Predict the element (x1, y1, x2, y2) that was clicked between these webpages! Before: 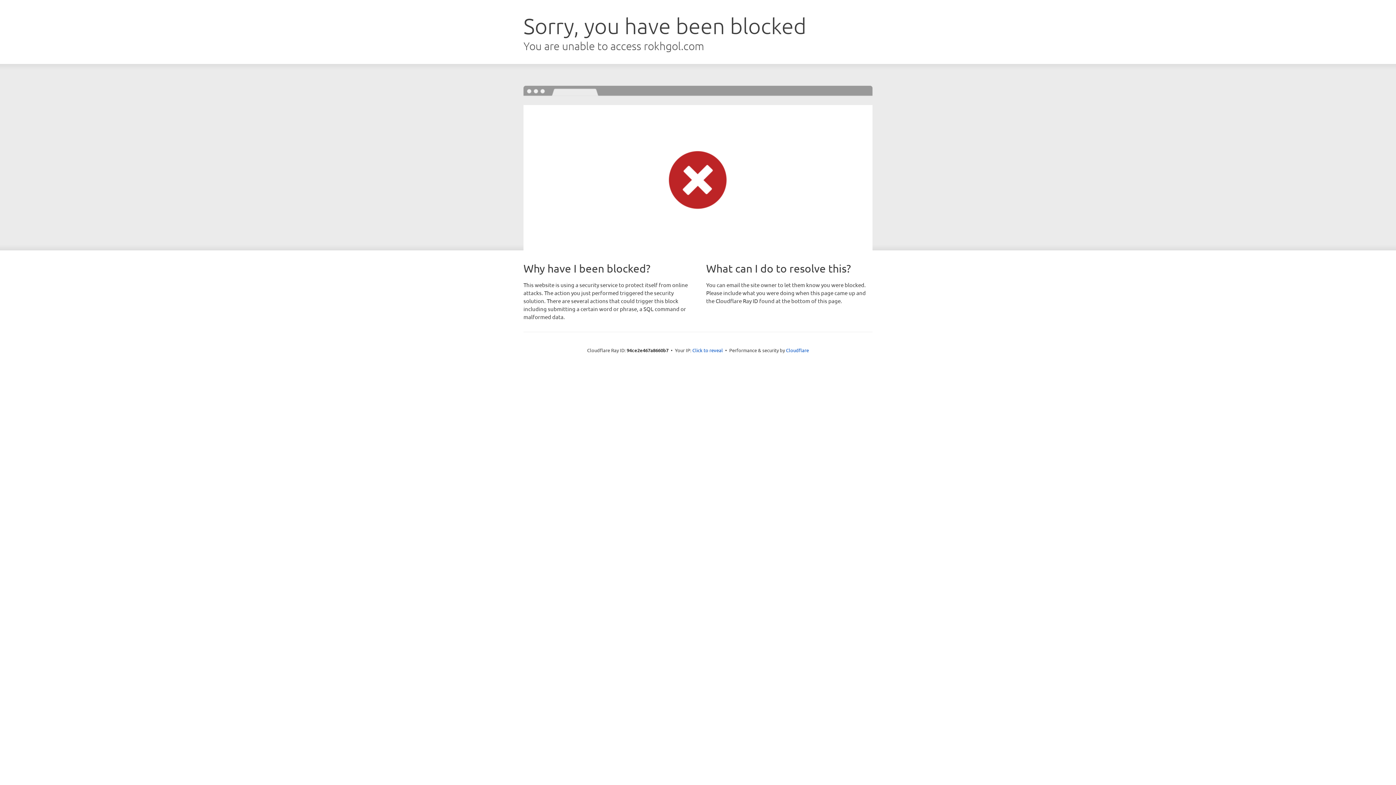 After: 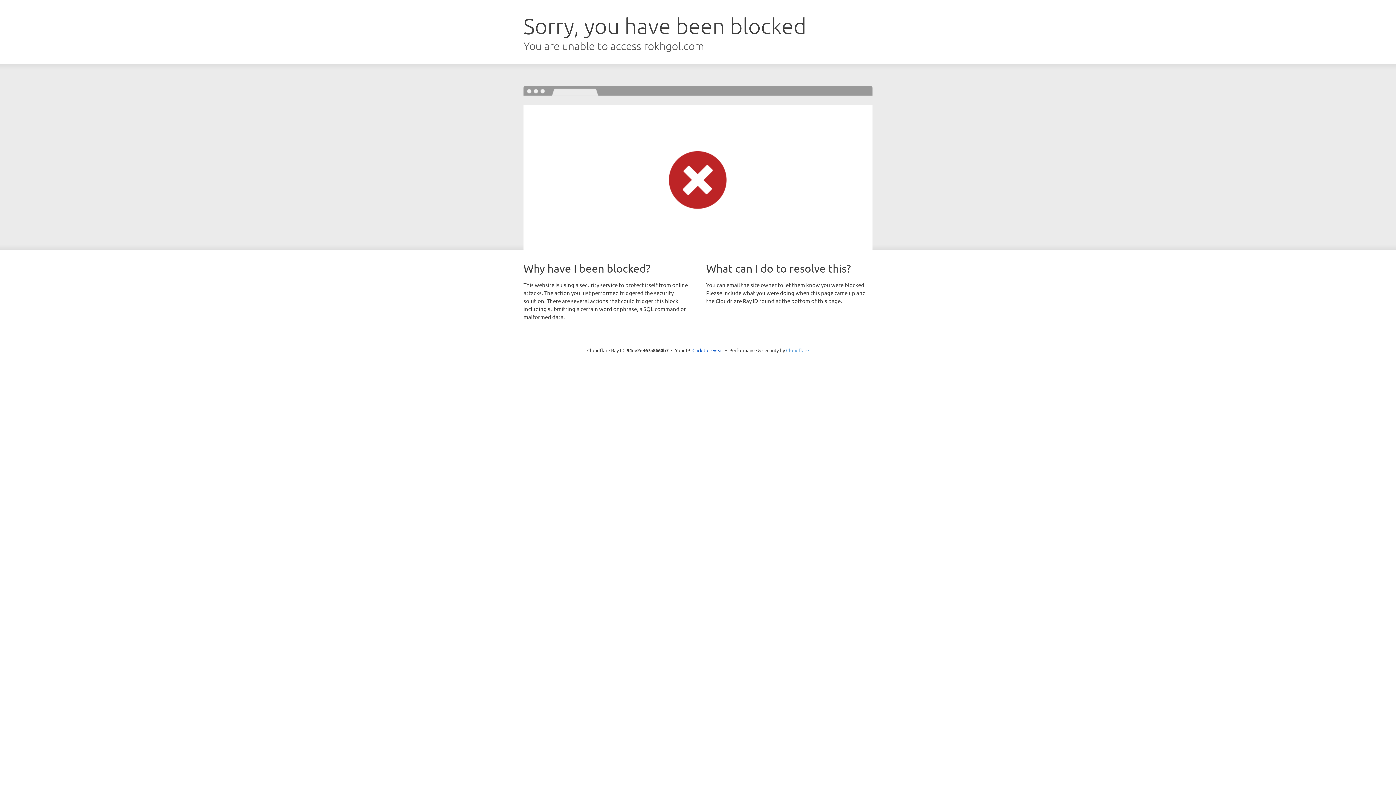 Action: bbox: (786, 347, 809, 353) label: Cloudflare